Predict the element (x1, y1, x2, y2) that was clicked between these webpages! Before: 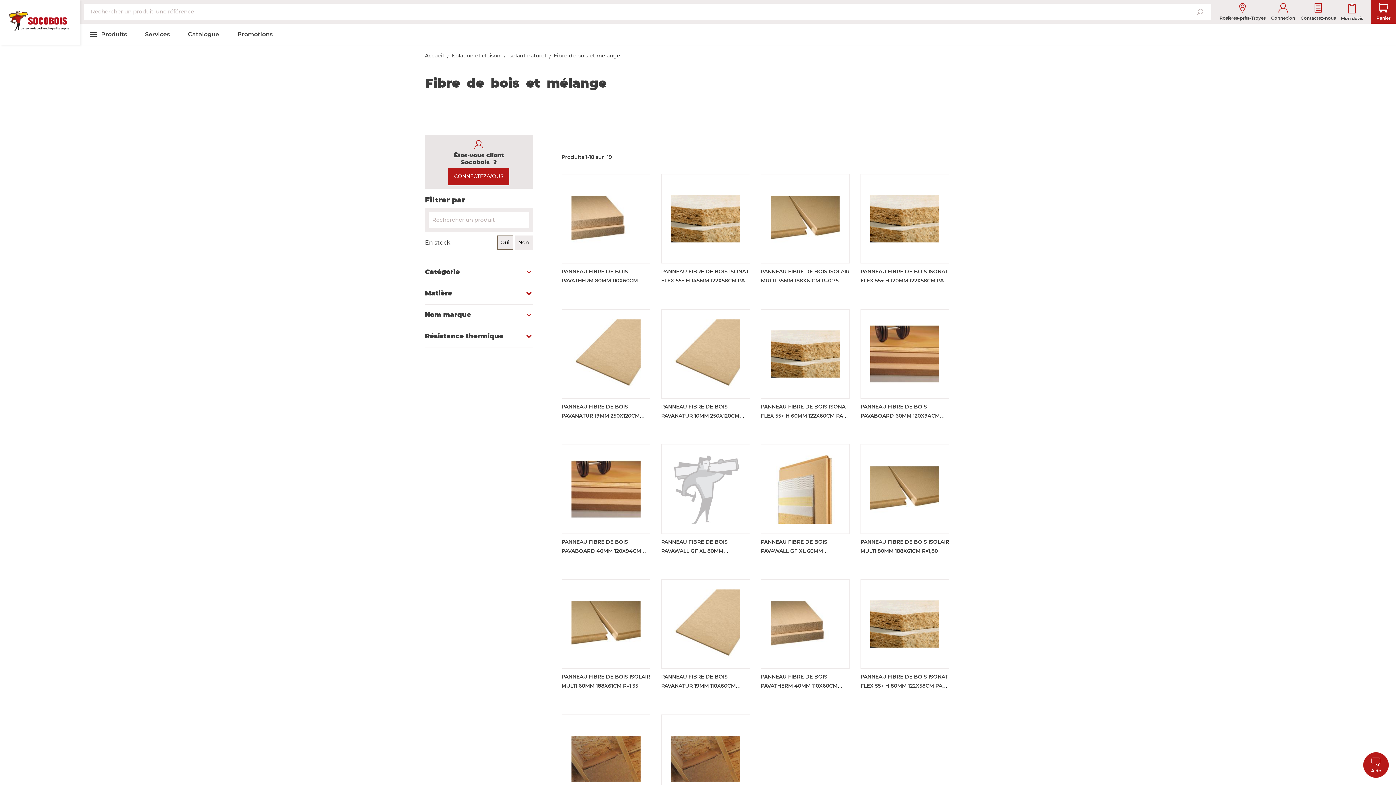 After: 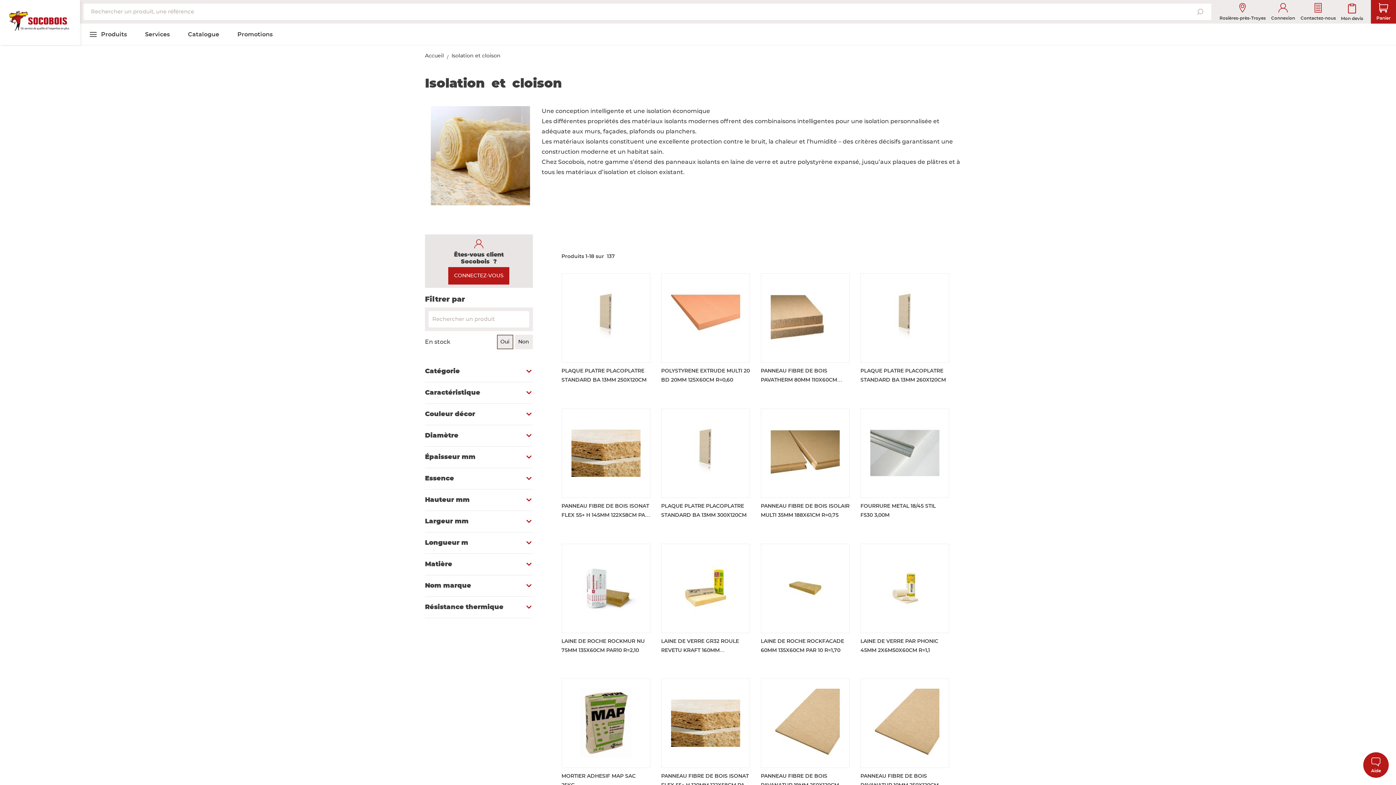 Action: label: Isolation et cloison bbox: (451, 53, 500, 58)